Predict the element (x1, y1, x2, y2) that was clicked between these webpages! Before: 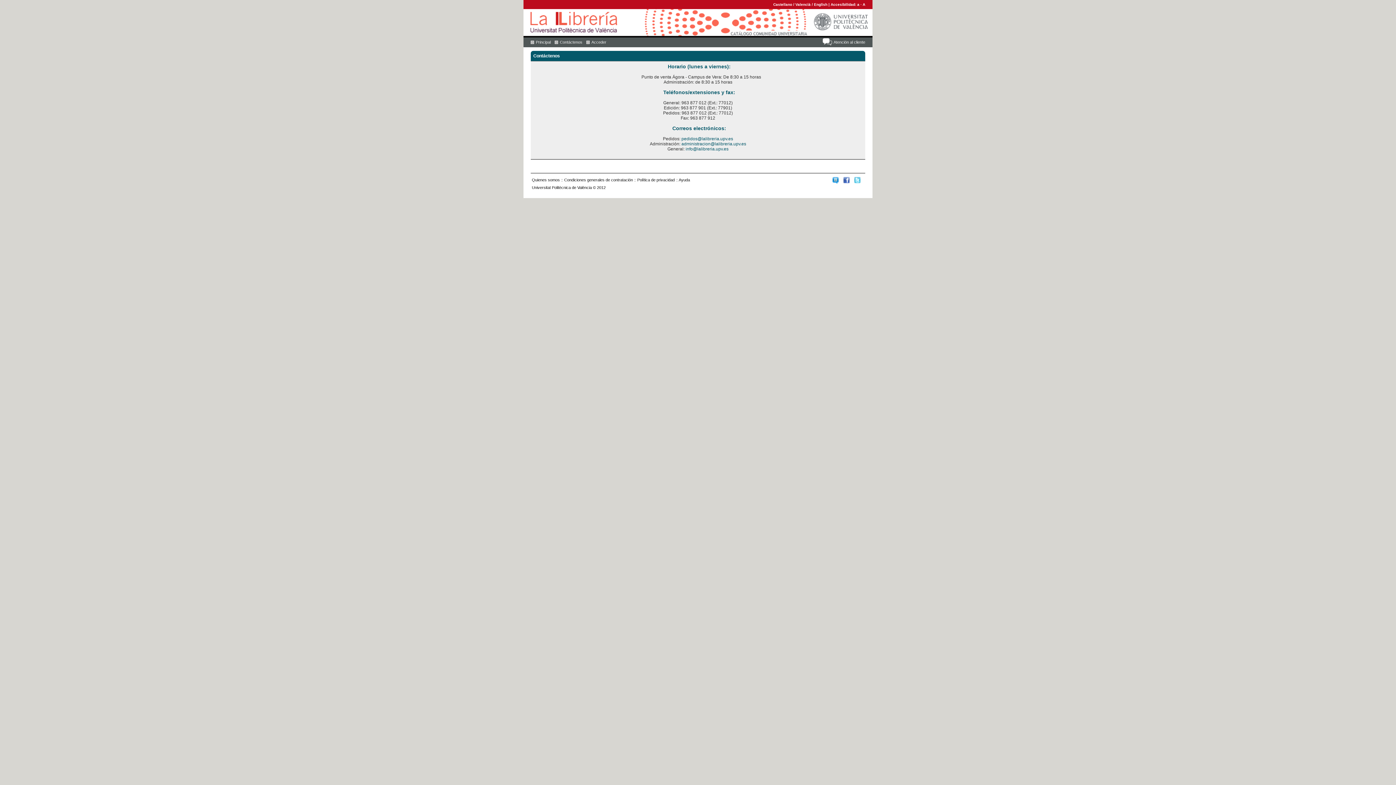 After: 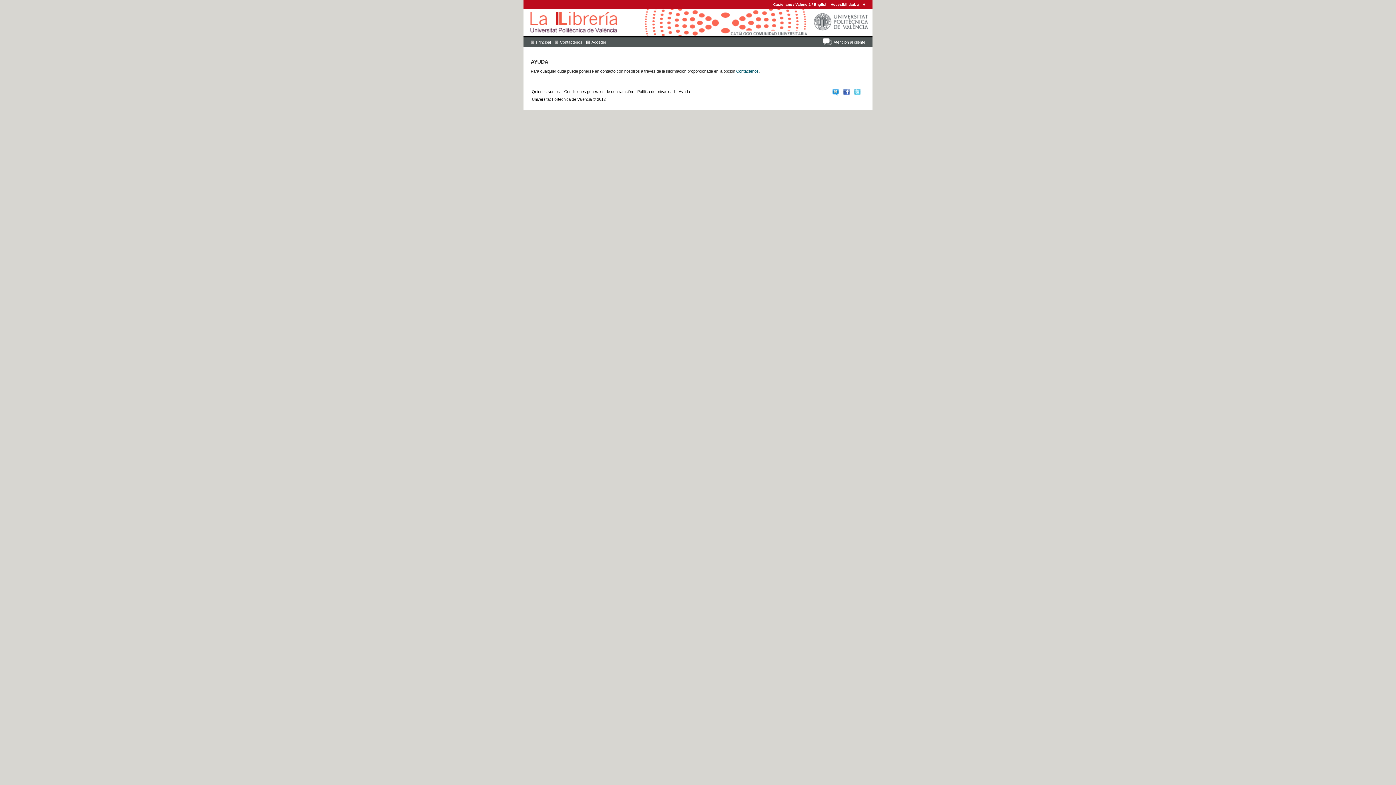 Action: label: Ayuda bbox: (678, 177, 690, 182)